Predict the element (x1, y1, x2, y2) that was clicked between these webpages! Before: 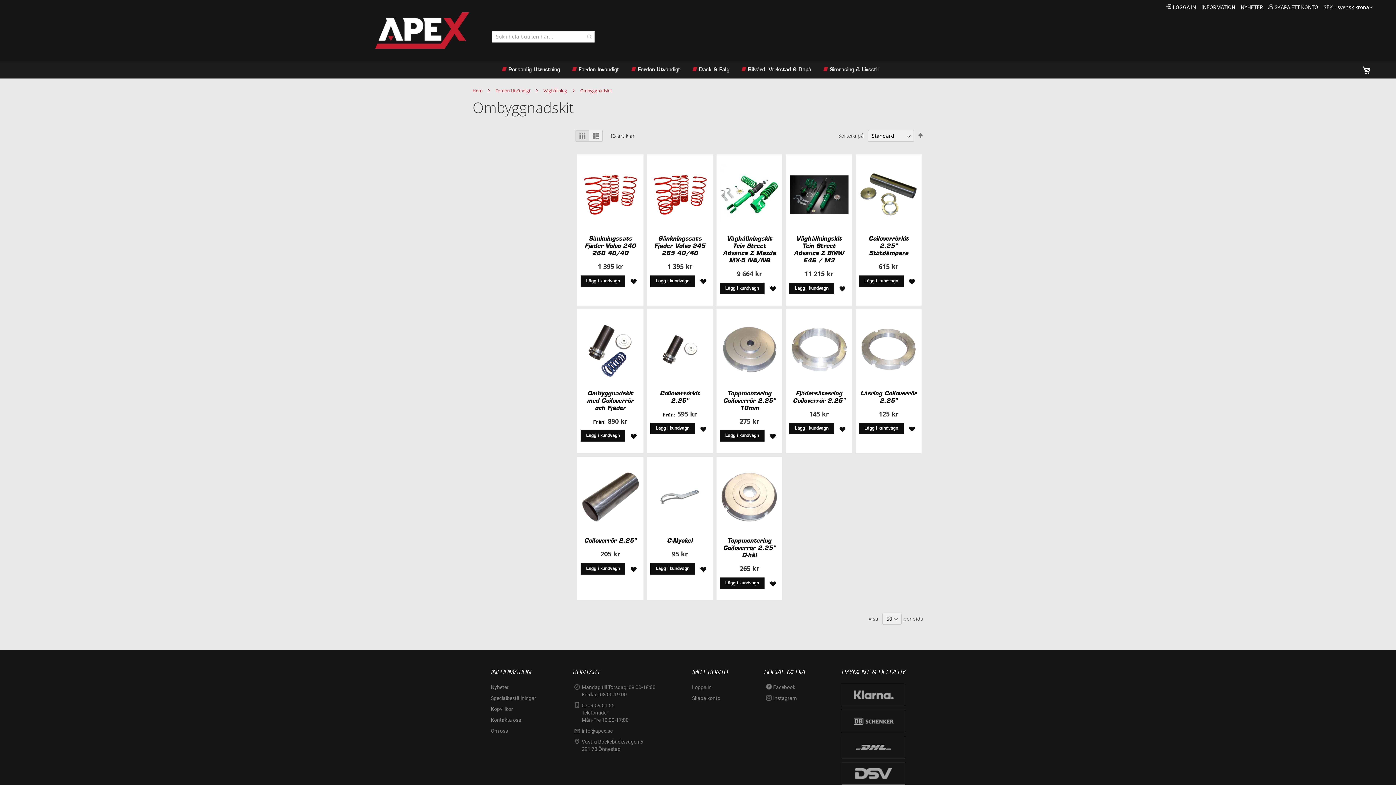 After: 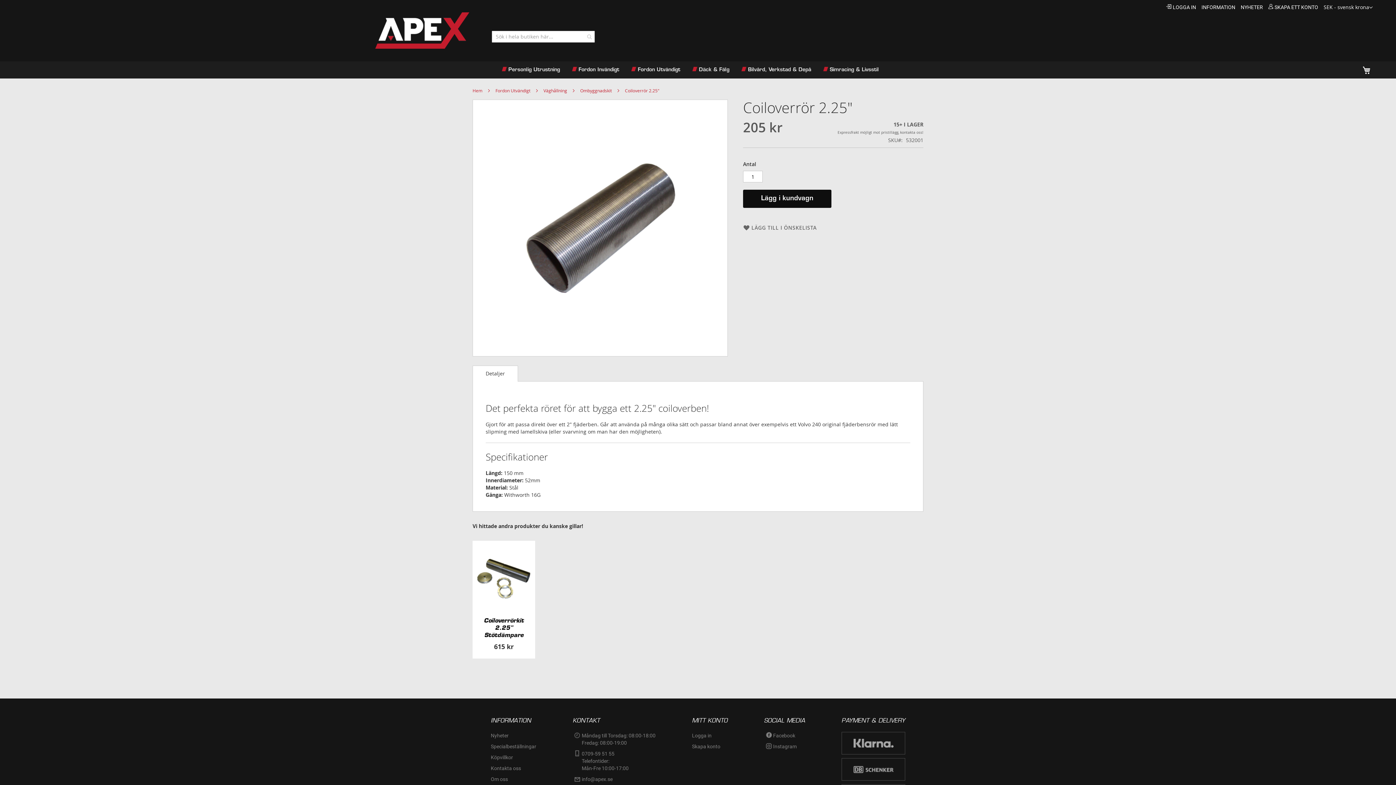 Action: bbox: (584, 537, 636, 544) label: Coiloverrör 2.25"